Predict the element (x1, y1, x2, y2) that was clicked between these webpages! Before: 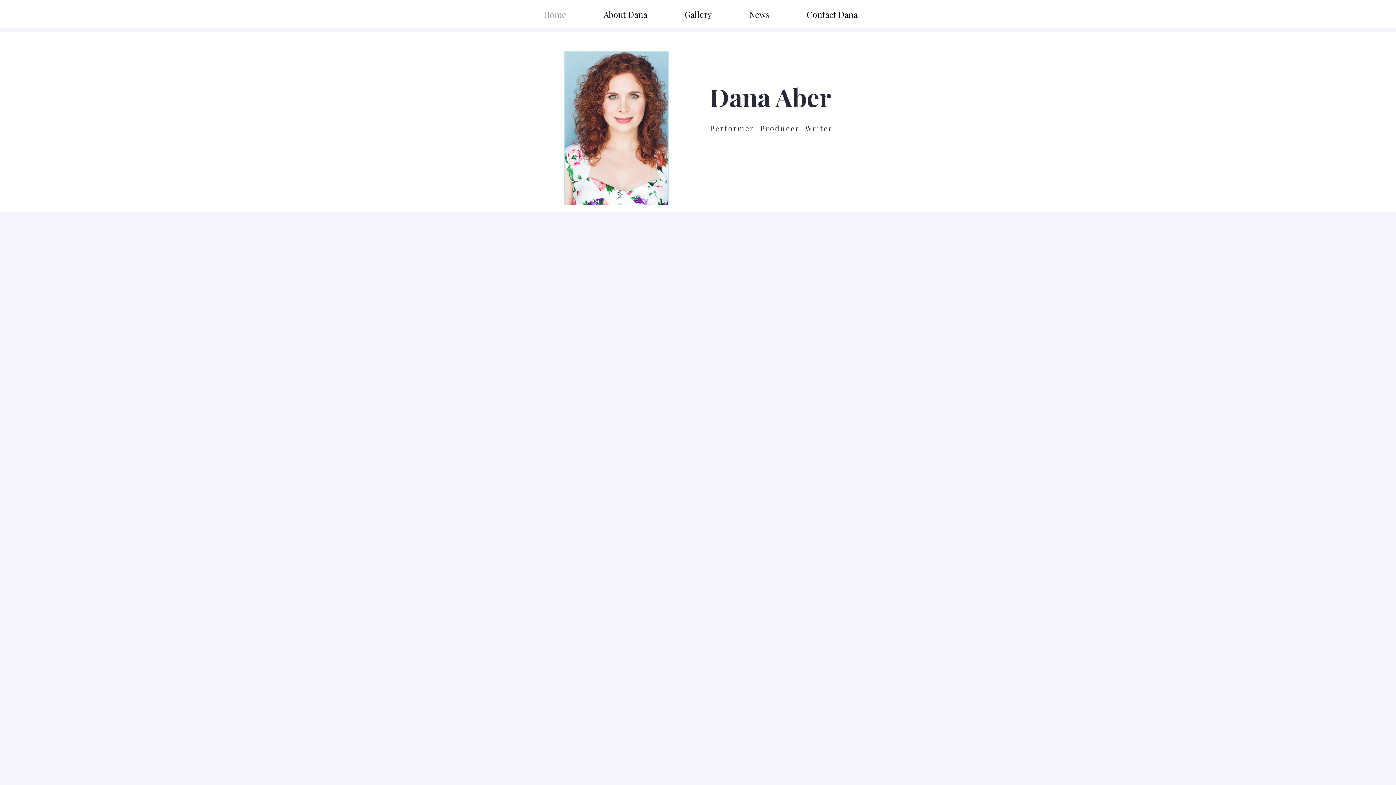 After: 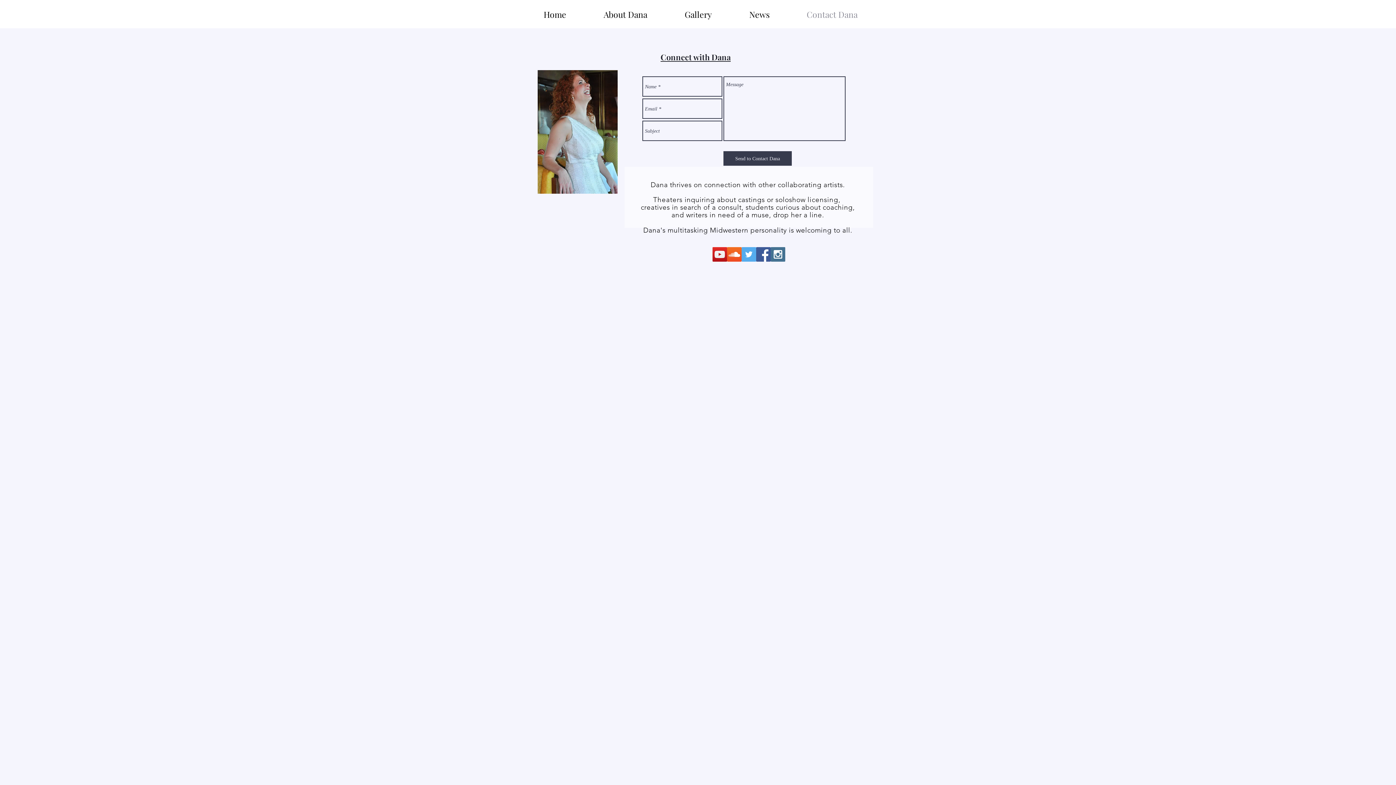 Action: bbox: (788, 1, 876, 27) label: Contact Dana